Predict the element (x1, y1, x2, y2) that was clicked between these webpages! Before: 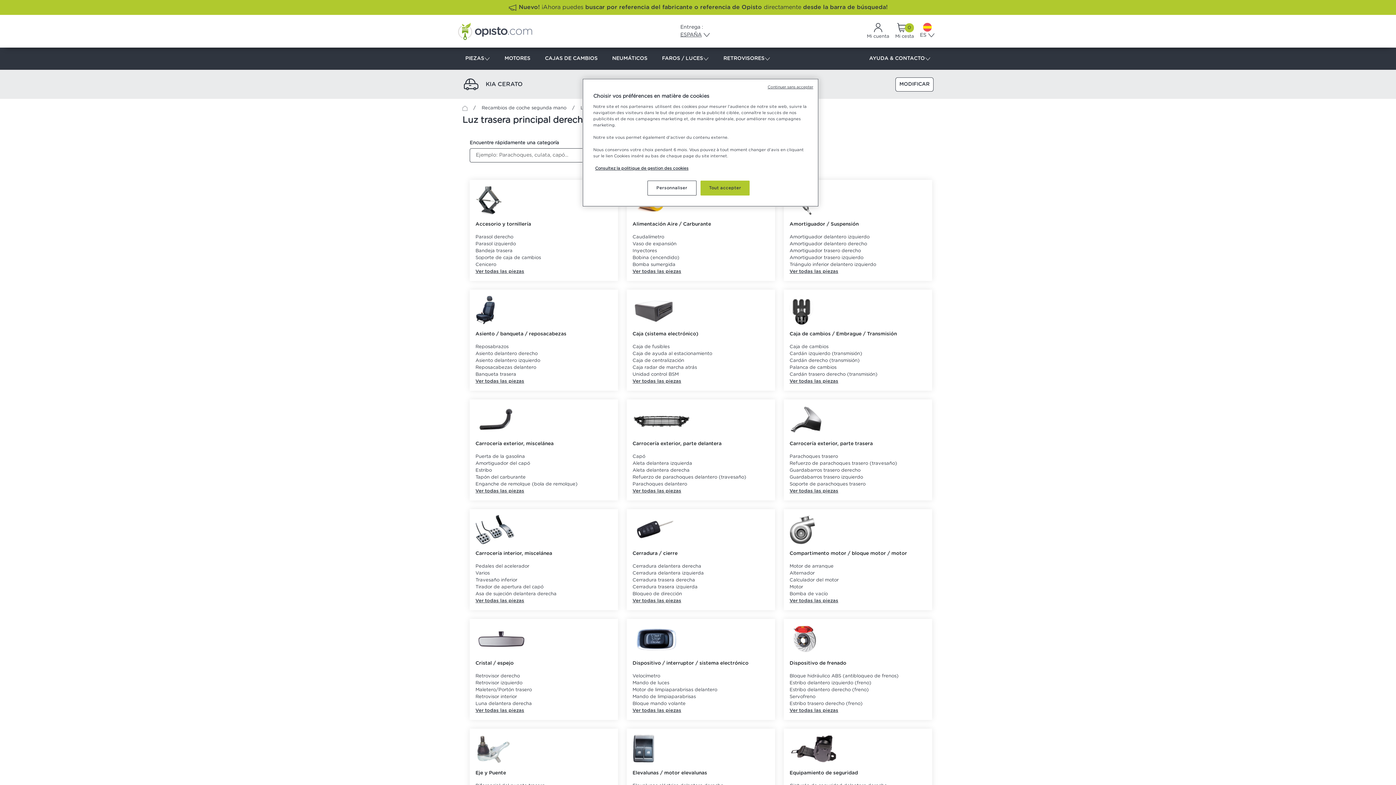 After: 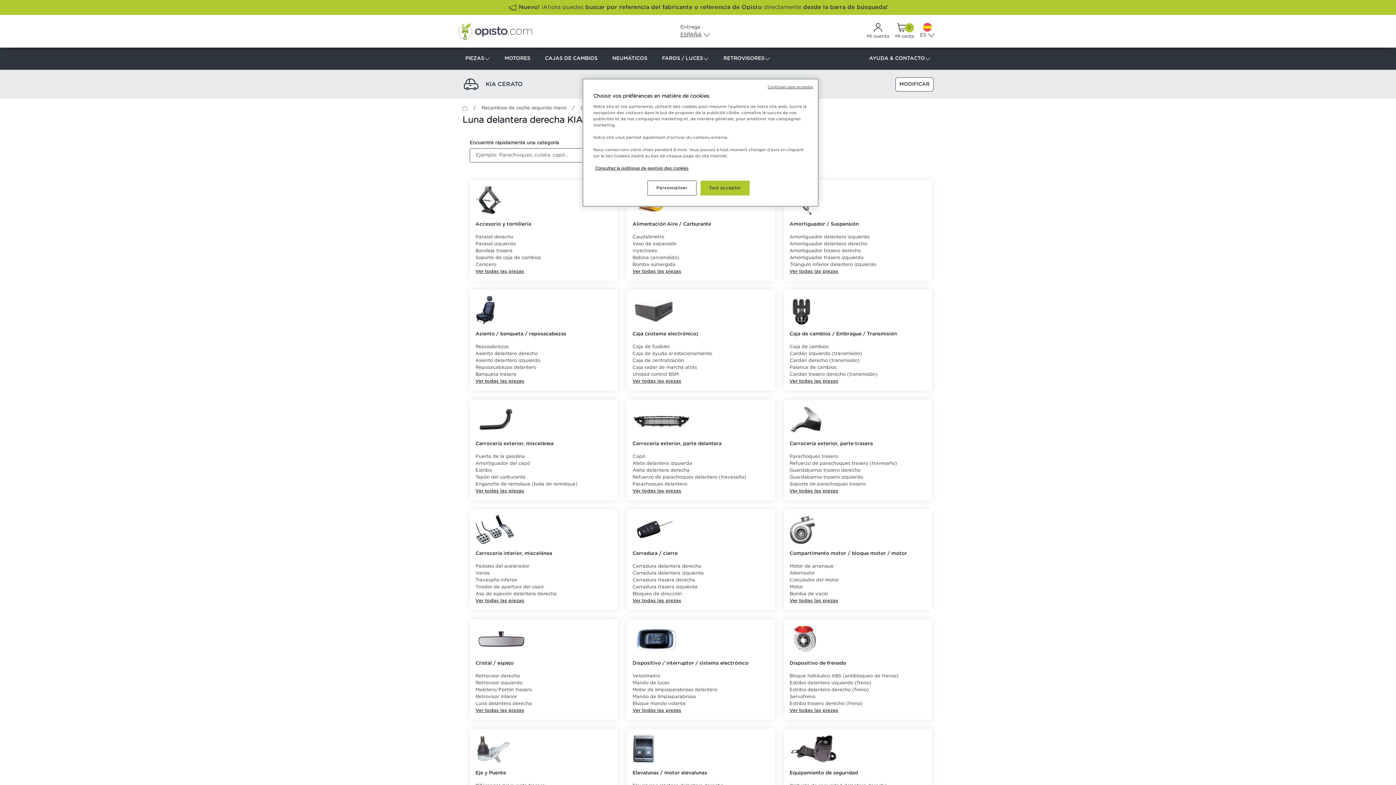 Action: bbox: (475, 700, 612, 707) label: Luna delantera derecha